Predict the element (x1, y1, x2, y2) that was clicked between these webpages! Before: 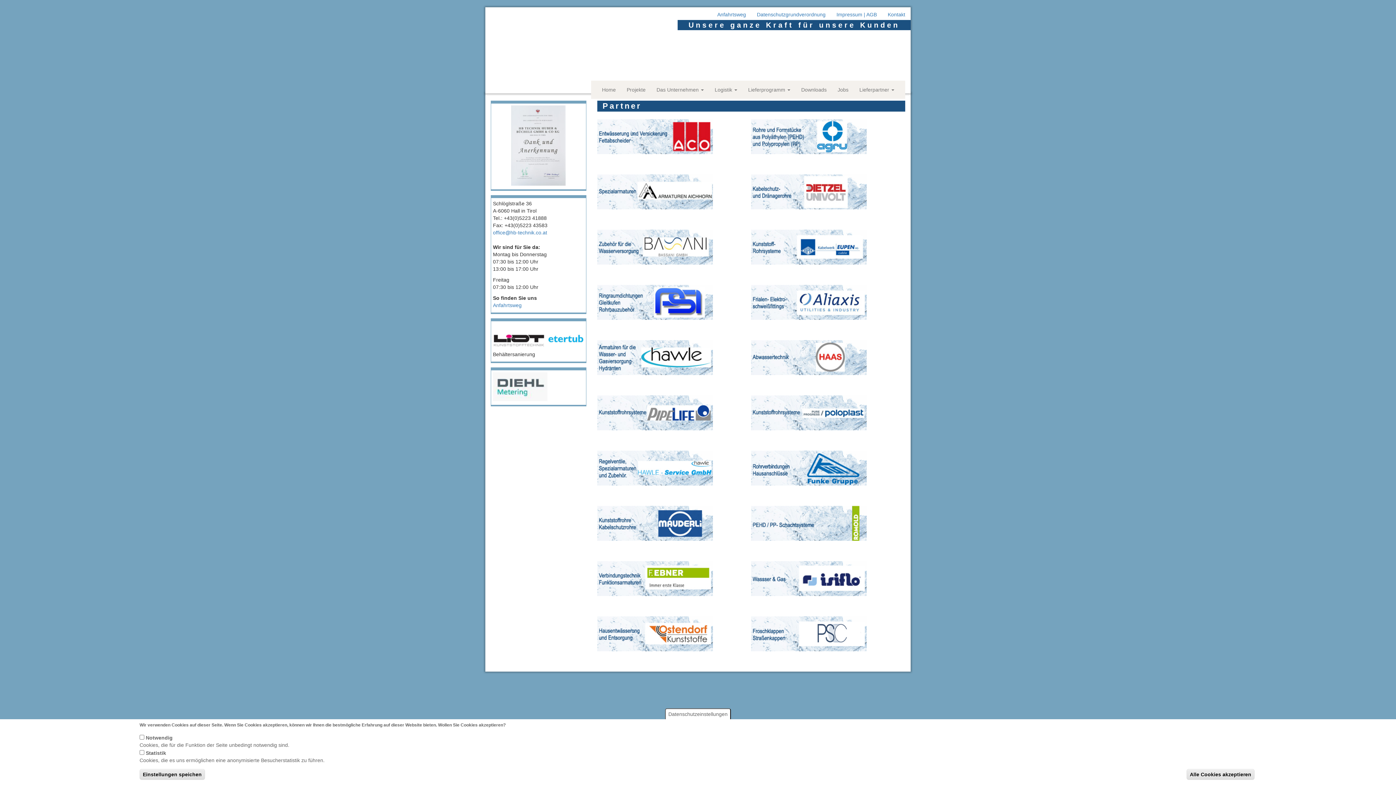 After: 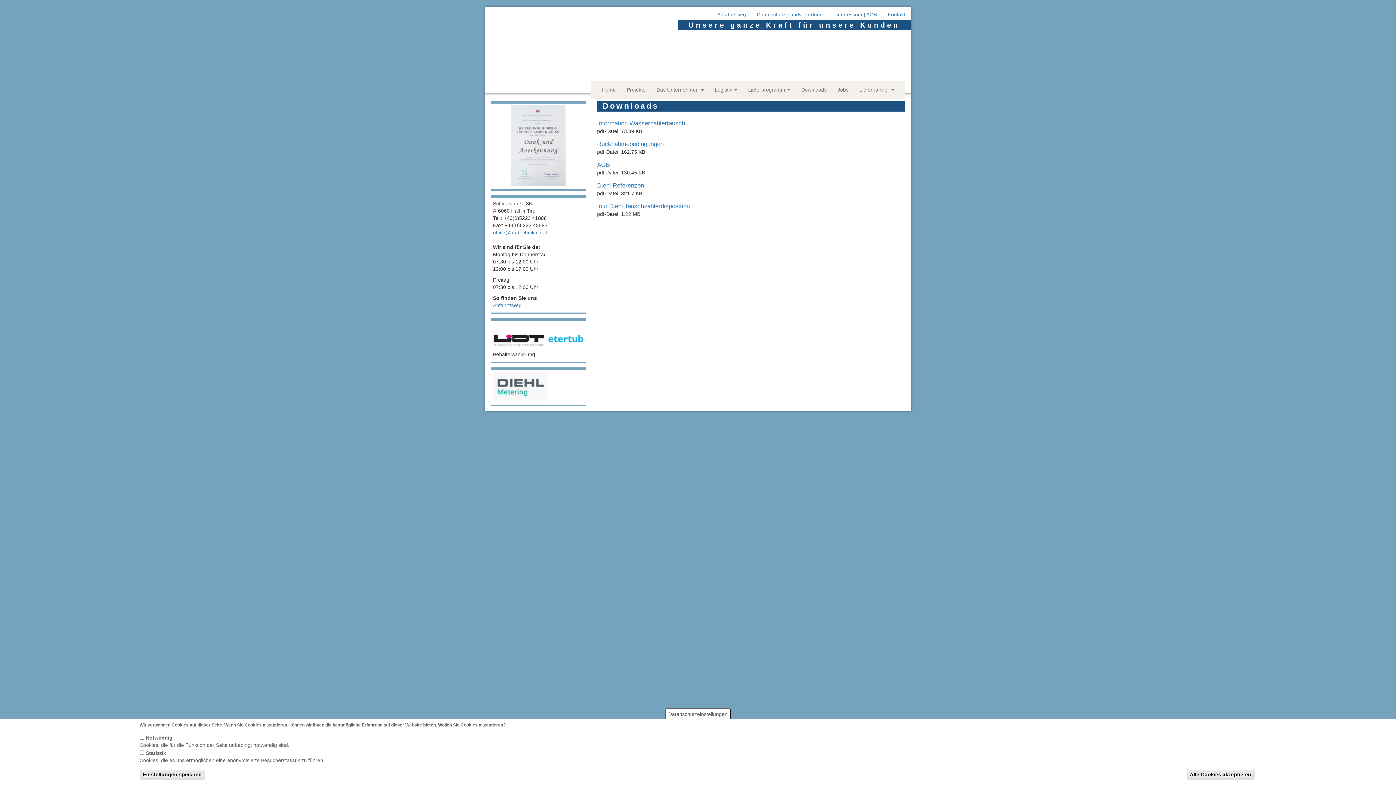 Action: bbox: (796, 80, 832, 98) label: Downloads